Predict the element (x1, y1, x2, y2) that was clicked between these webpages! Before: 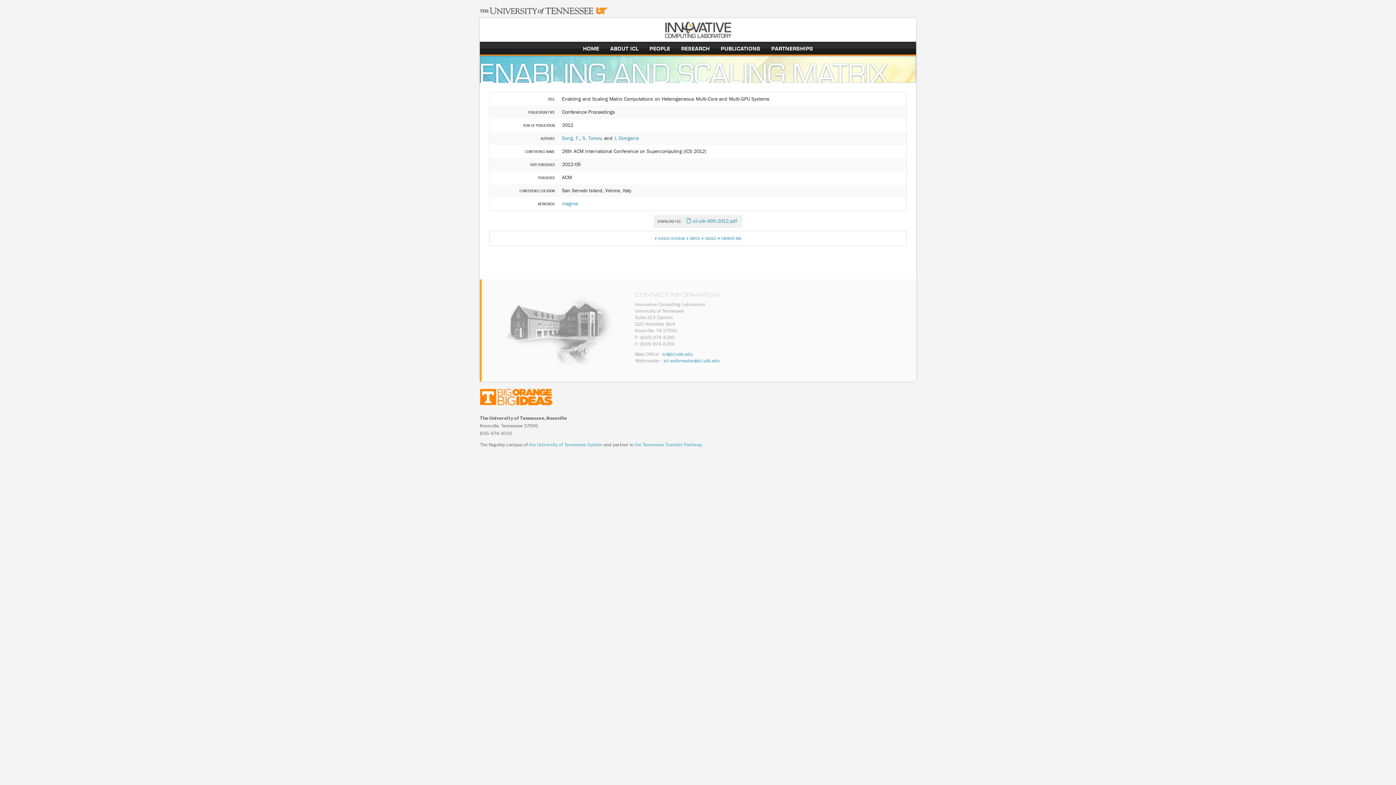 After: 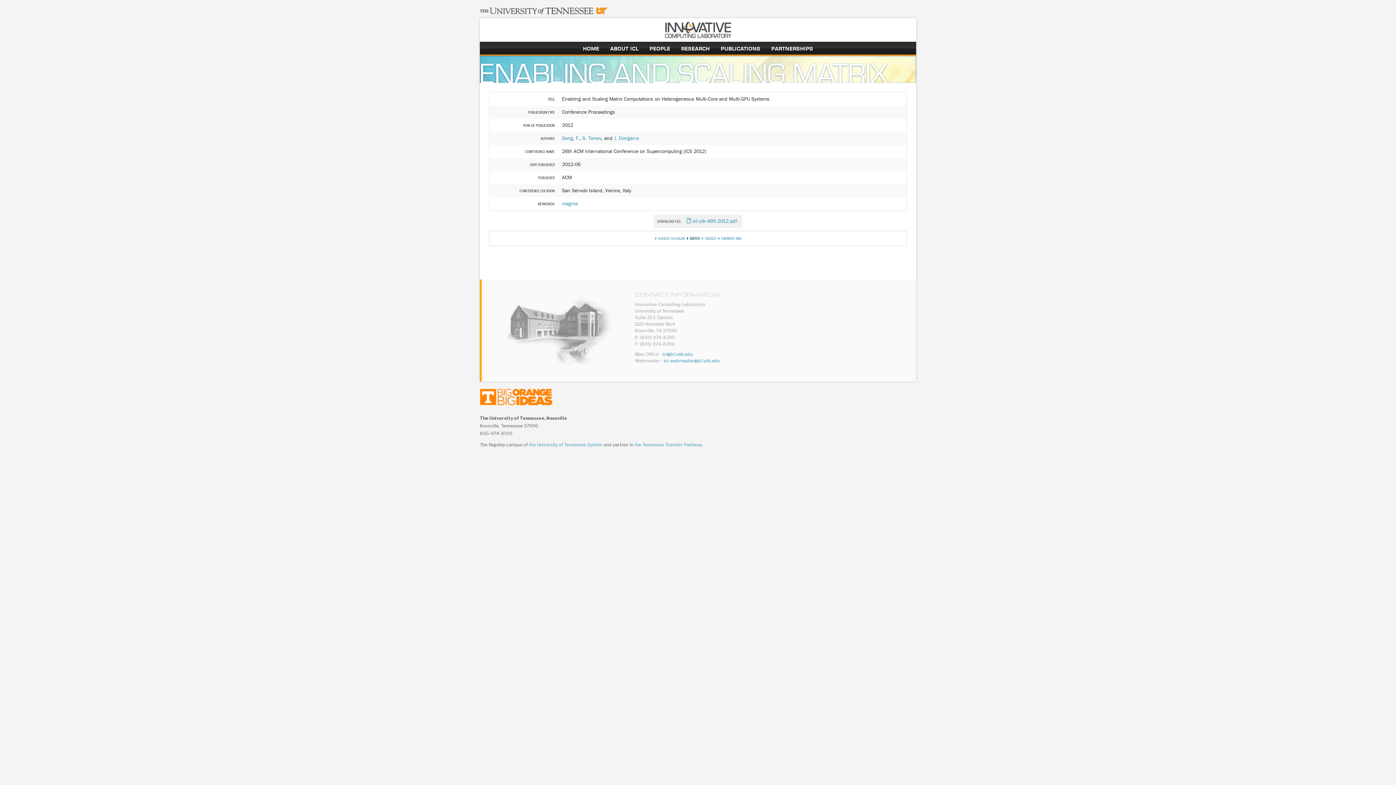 Action: label: BIBTEX bbox: (685, 236, 700, 240)